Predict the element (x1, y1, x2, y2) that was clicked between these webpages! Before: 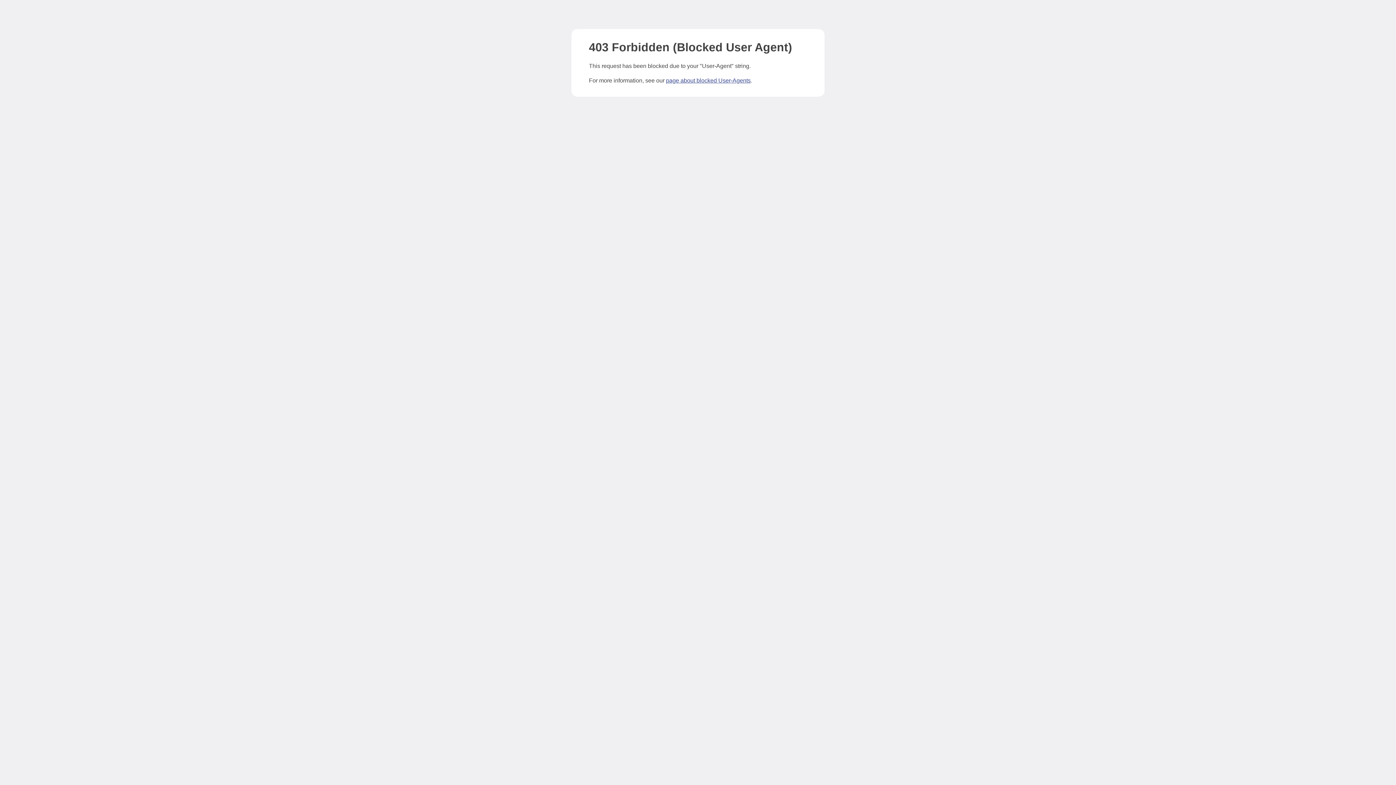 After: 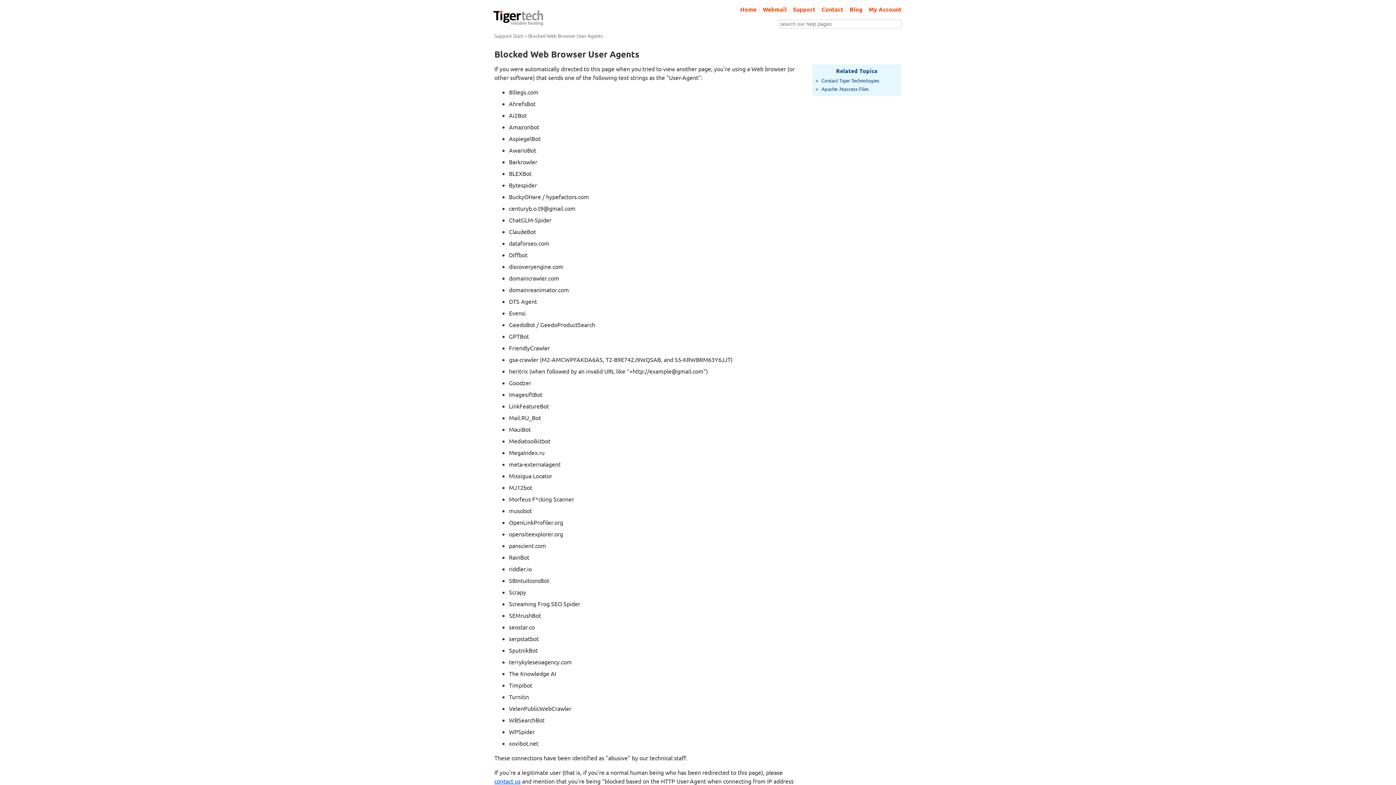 Action: label: page about blocked User-Agents bbox: (666, 77, 750, 83)